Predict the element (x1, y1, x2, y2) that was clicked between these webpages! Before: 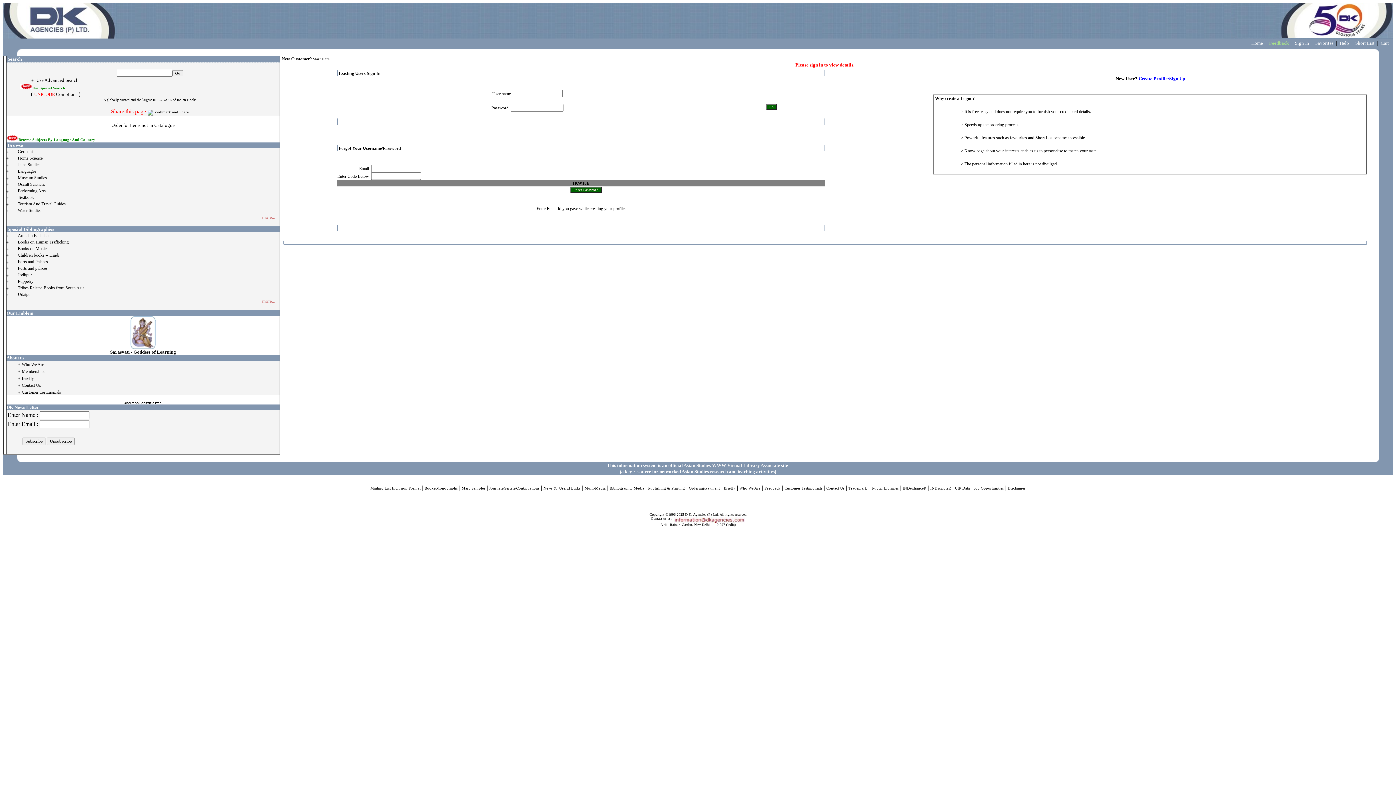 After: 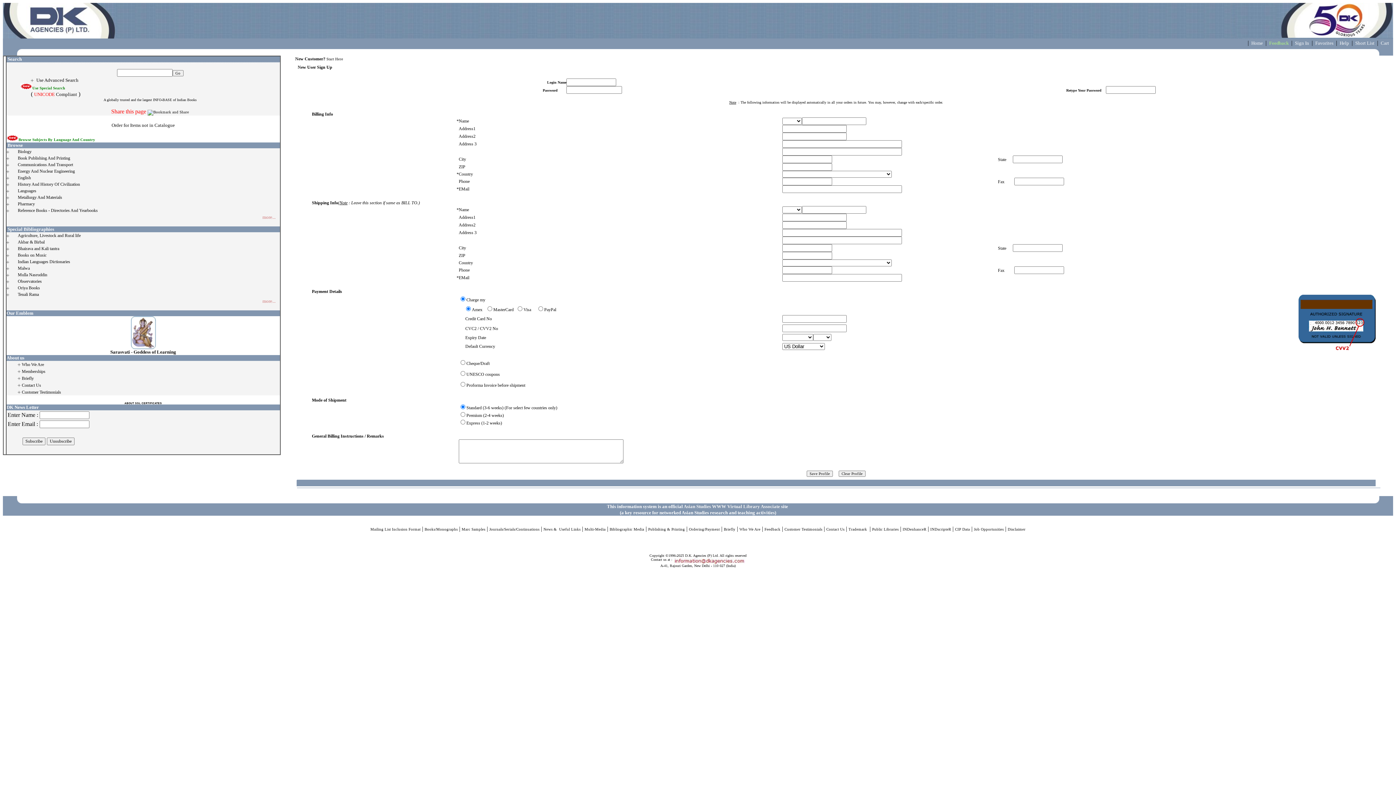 Action: label: Start Here bbox: (313, 57, 329, 61)